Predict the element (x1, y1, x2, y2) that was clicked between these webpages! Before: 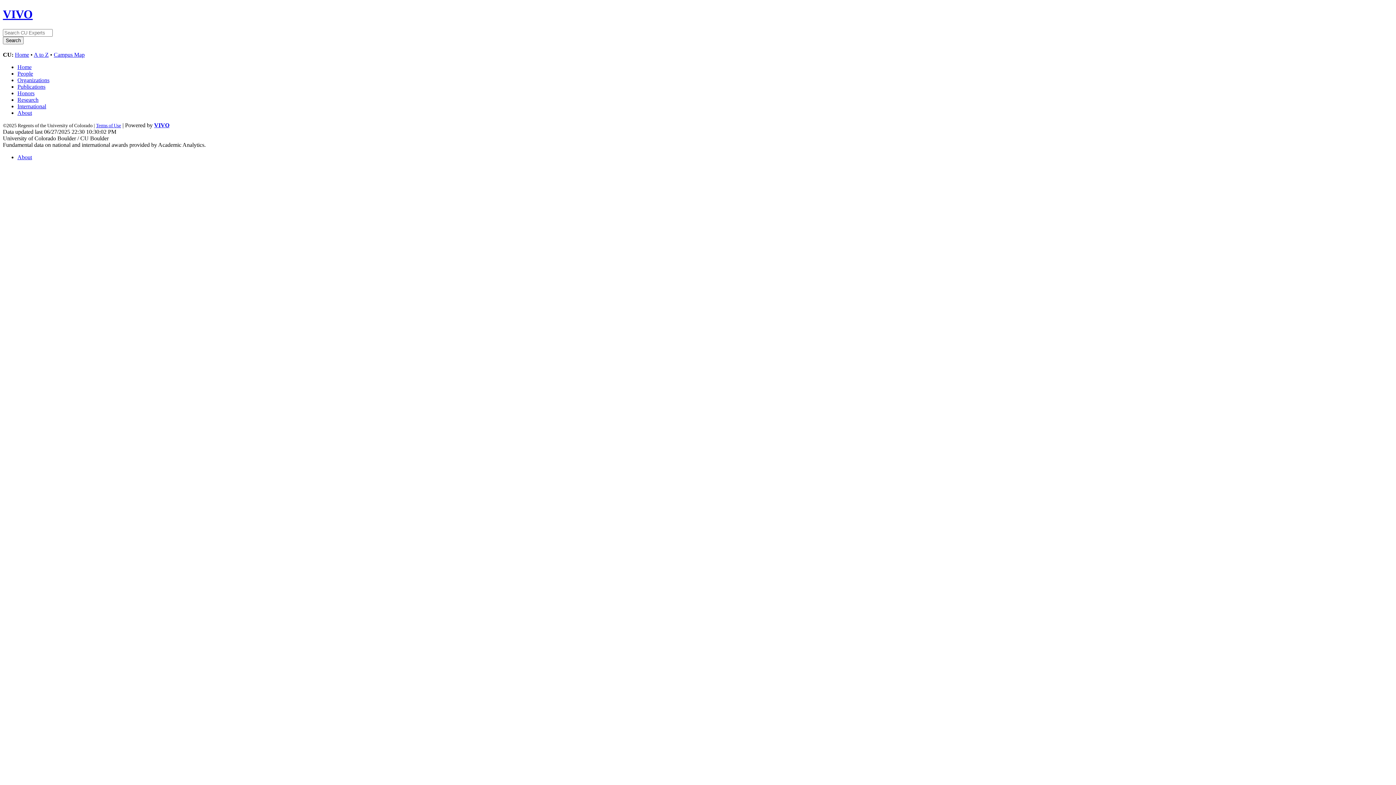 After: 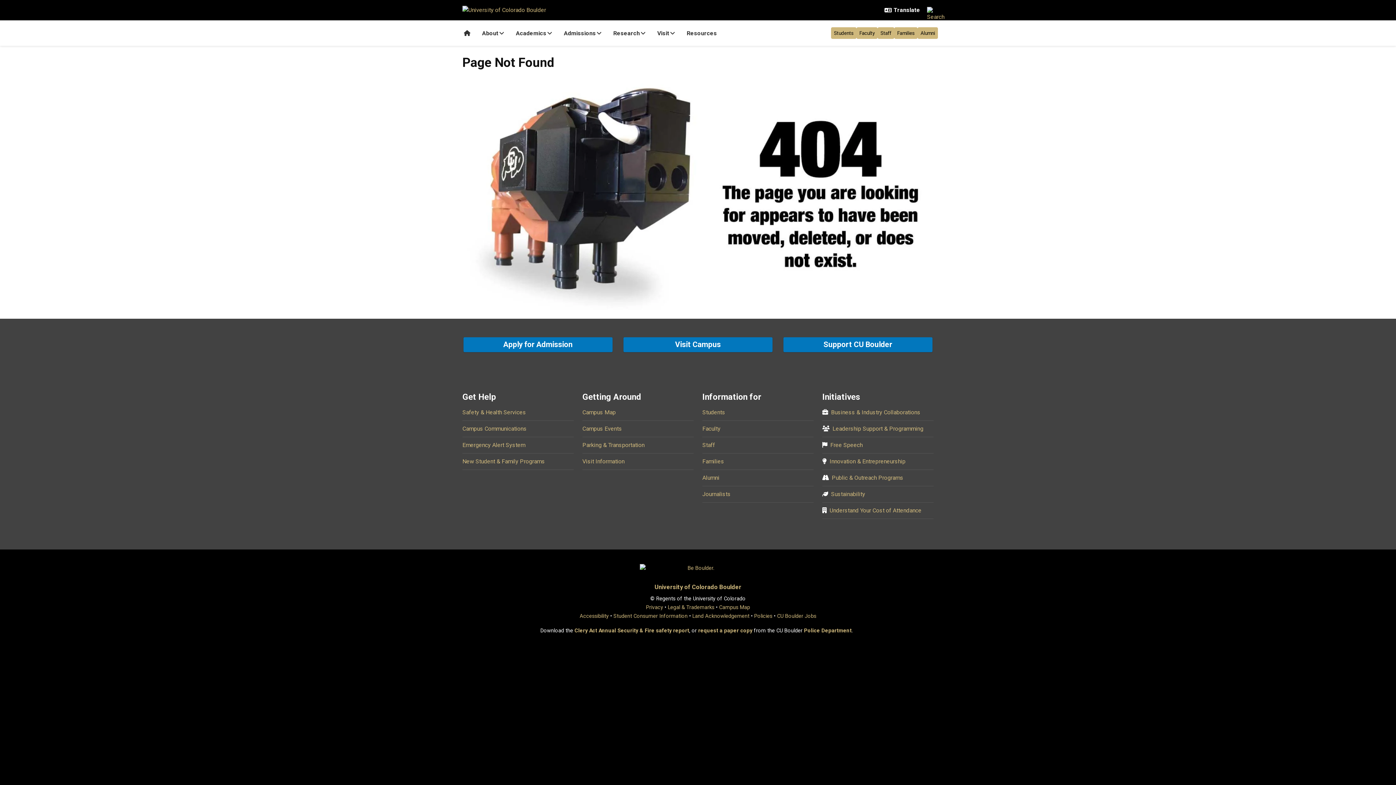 Action: label: A to Z bbox: (33, 51, 48, 57)